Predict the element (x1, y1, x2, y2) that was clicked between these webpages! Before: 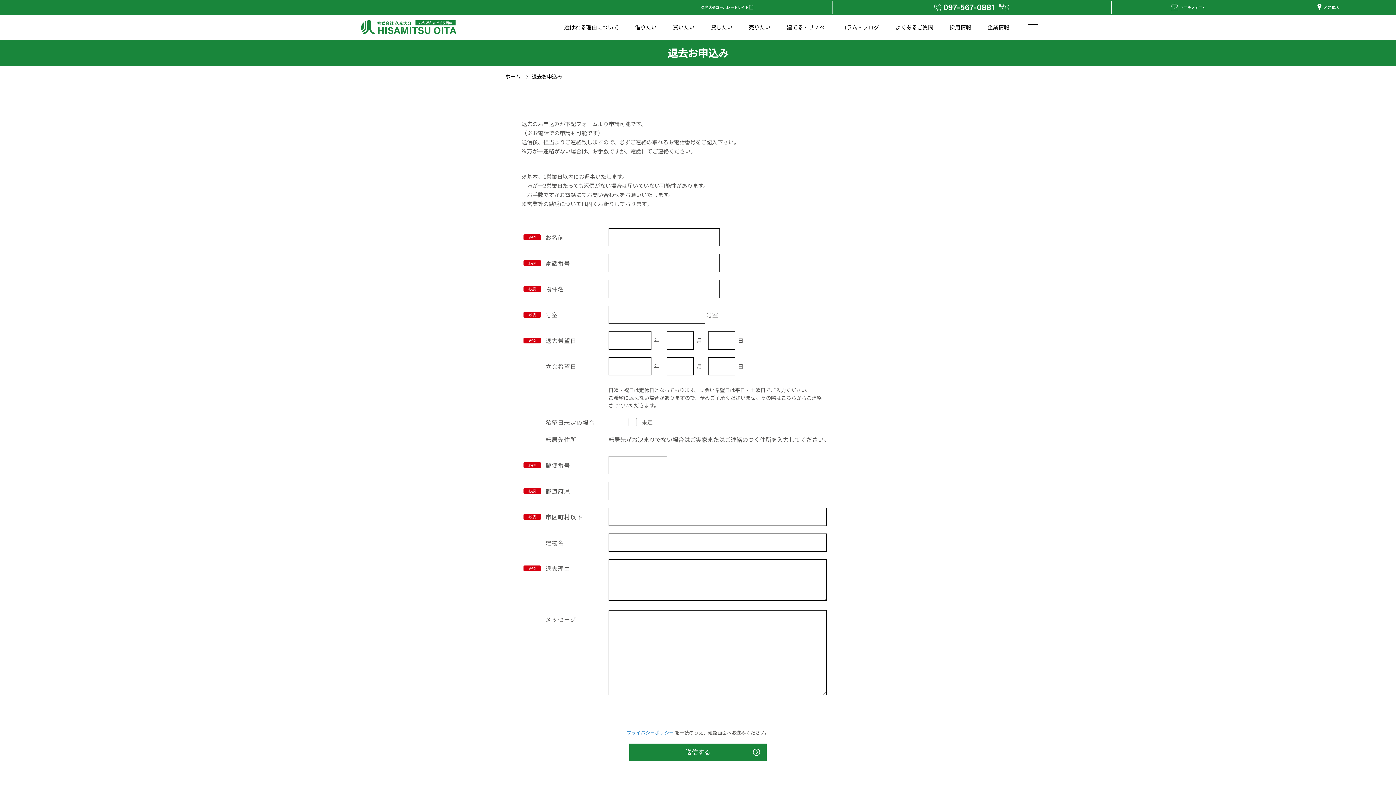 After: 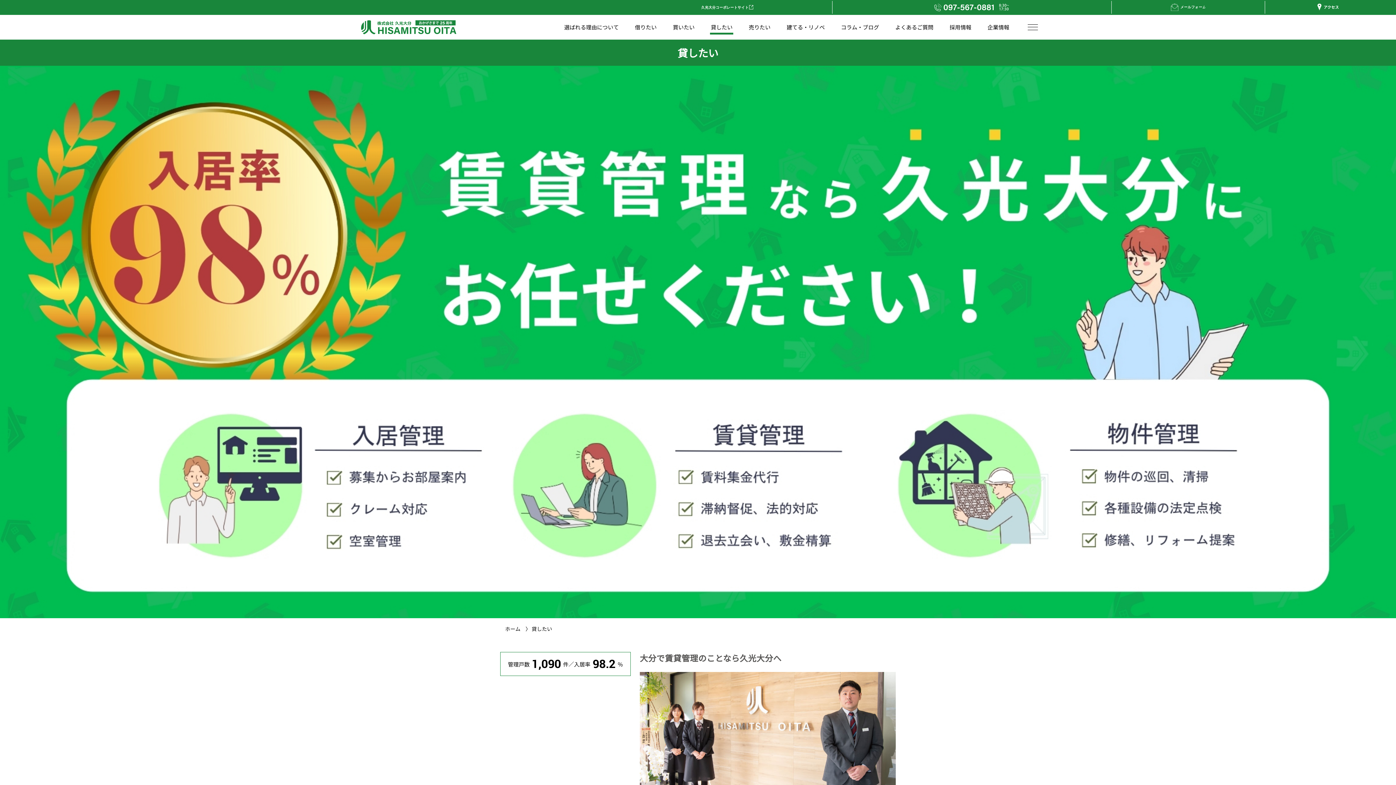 Action: label: 貸したい bbox: (710, 23, 733, 30)